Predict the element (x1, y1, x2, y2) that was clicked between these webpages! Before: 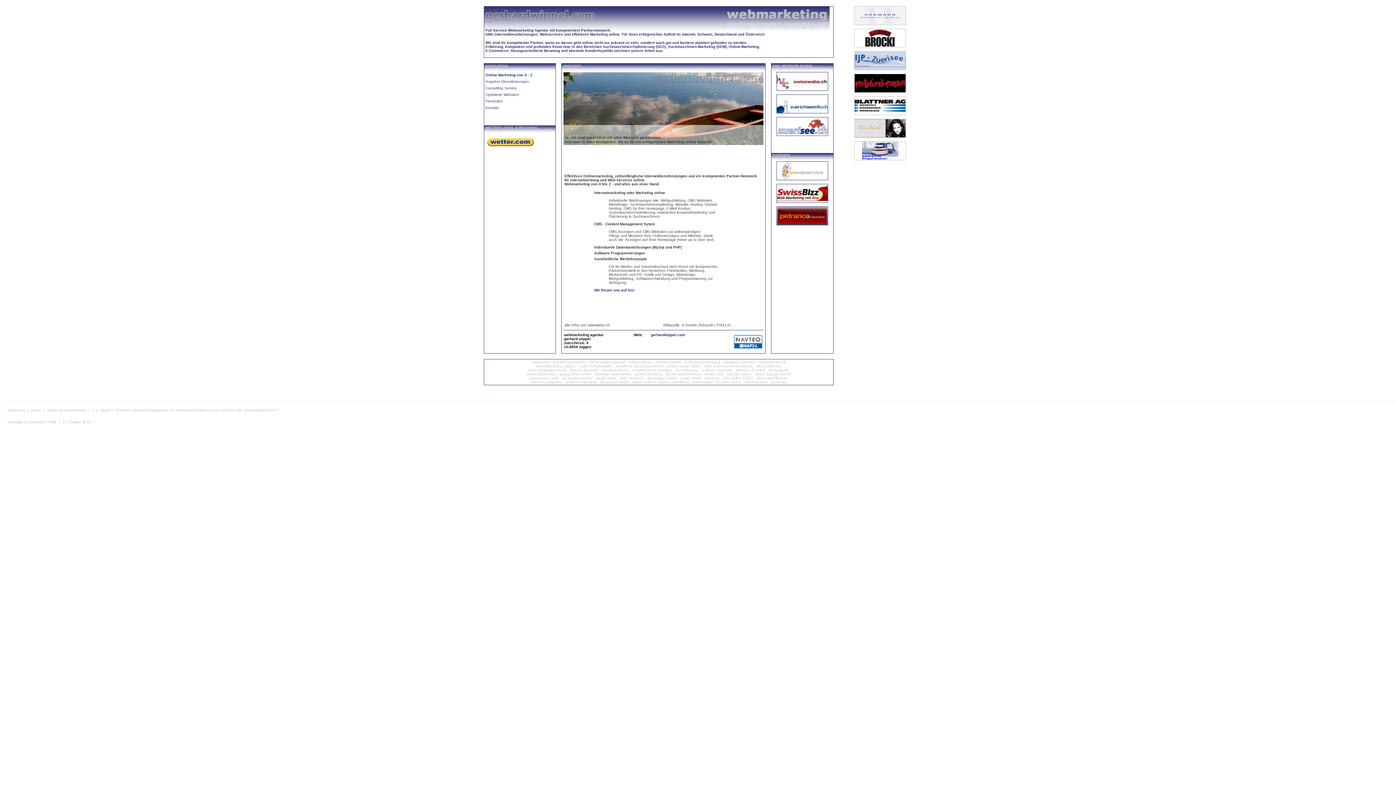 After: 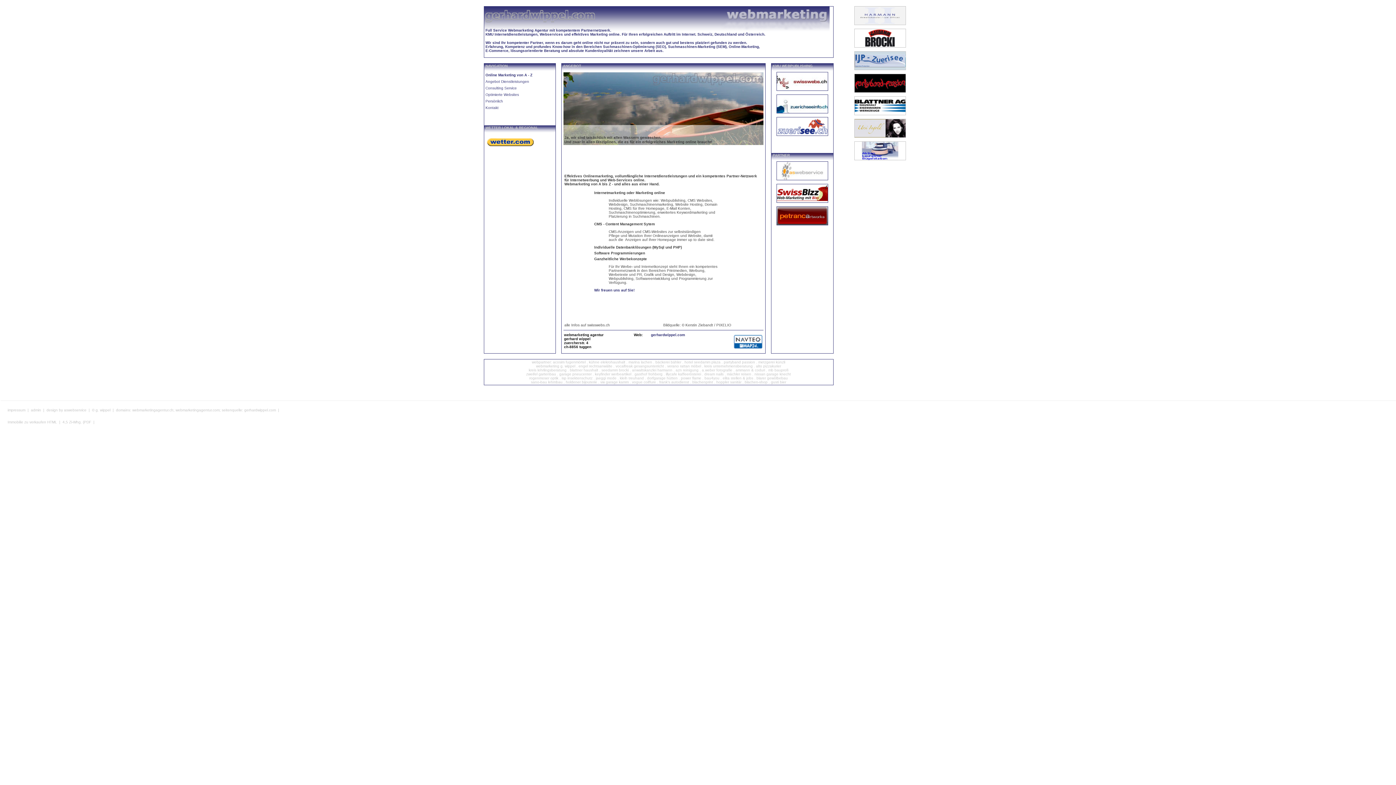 Action: bbox: (663, 323, 731, 327) label: Bildquelle: © Kerstin Ziebandt / PIXELIO